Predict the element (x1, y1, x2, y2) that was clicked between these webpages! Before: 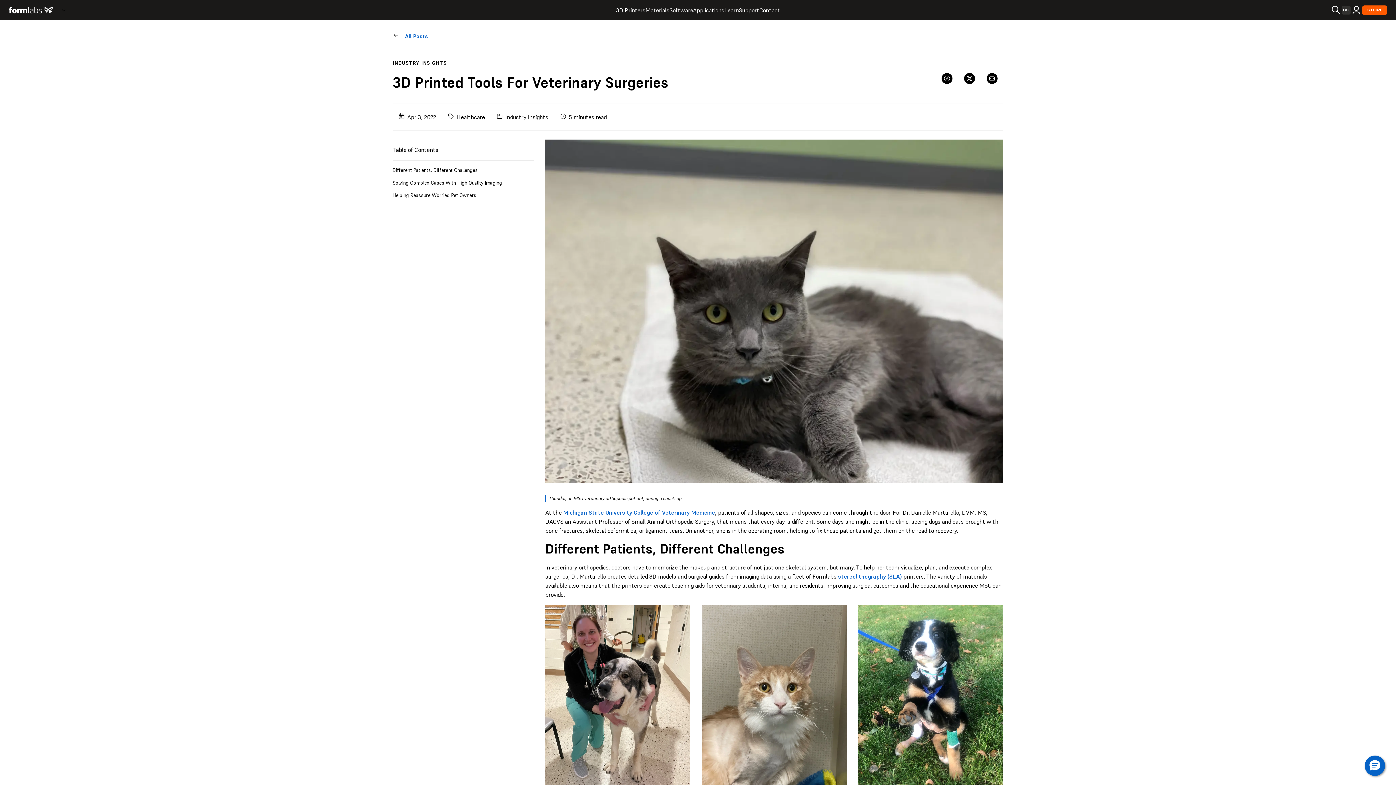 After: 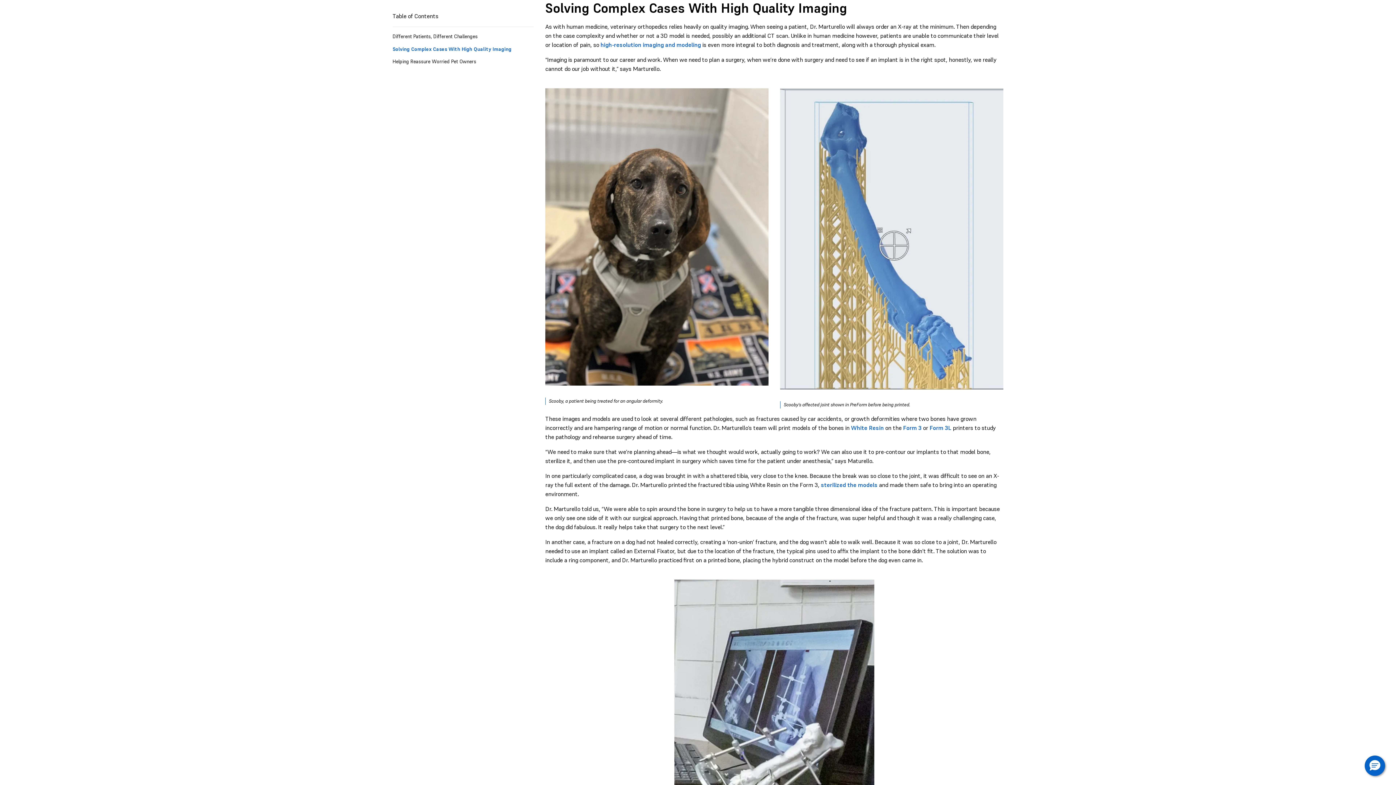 Action: label: Solving Complex Cases With High Quality Imaging bbox: (392, 179, 533, 186)